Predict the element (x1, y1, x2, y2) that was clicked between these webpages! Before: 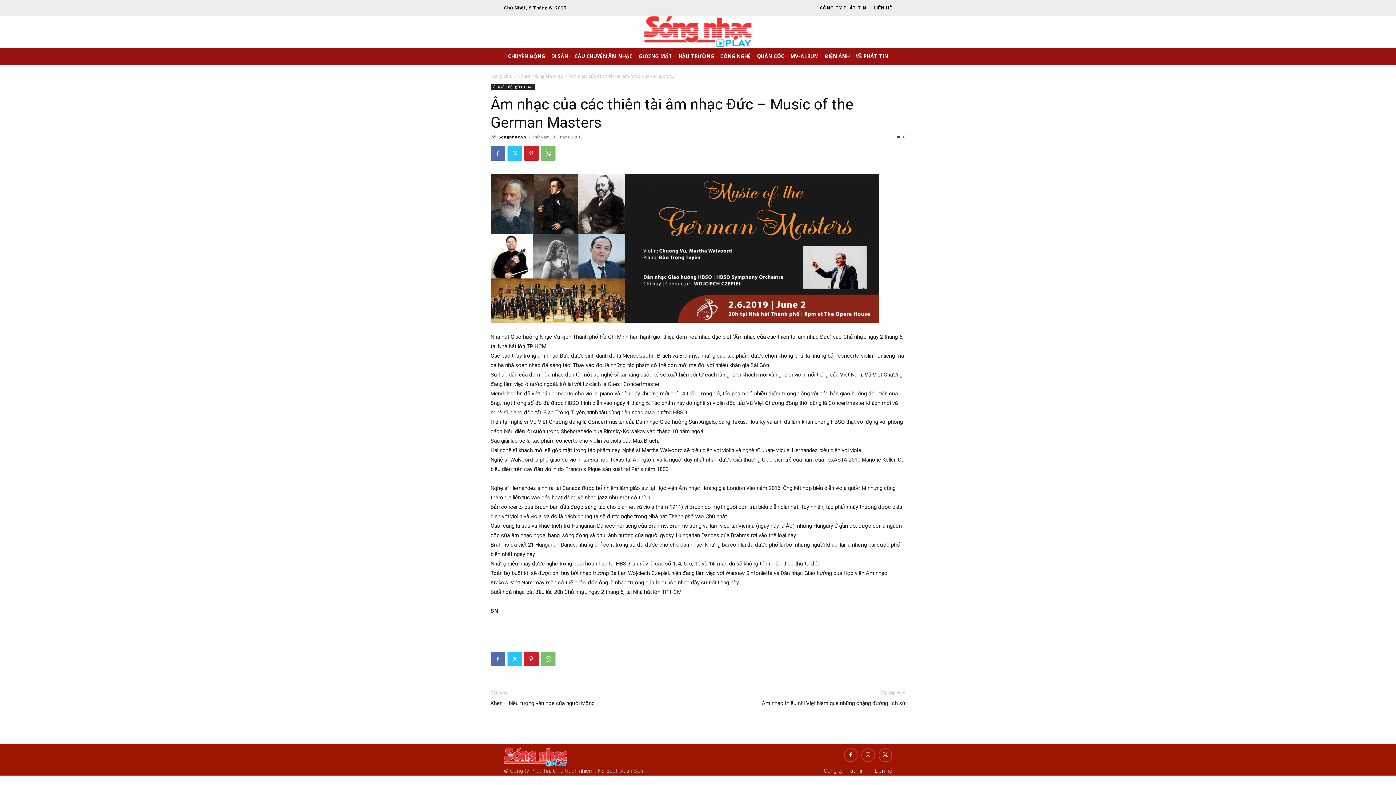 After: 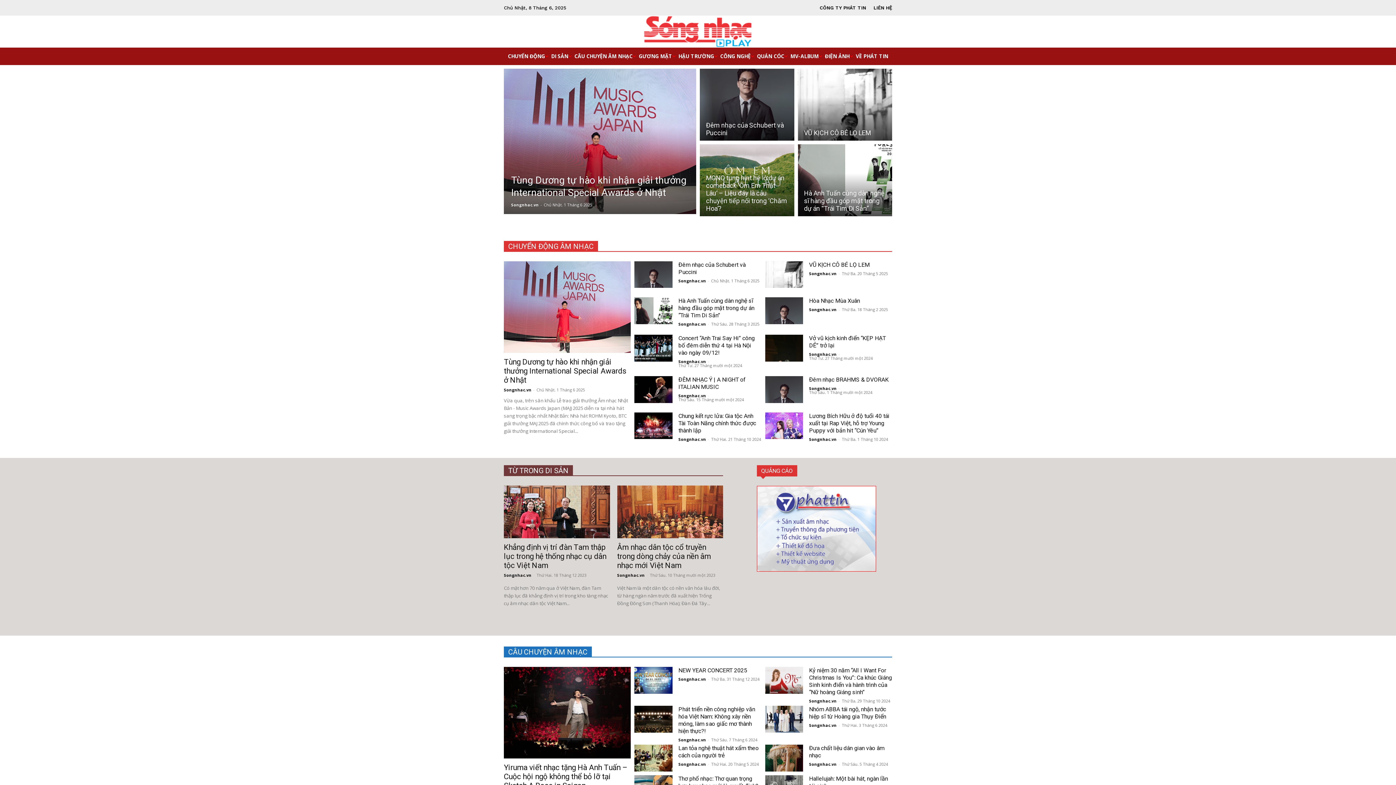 Action: bbox: (504, 748, 567, 766)